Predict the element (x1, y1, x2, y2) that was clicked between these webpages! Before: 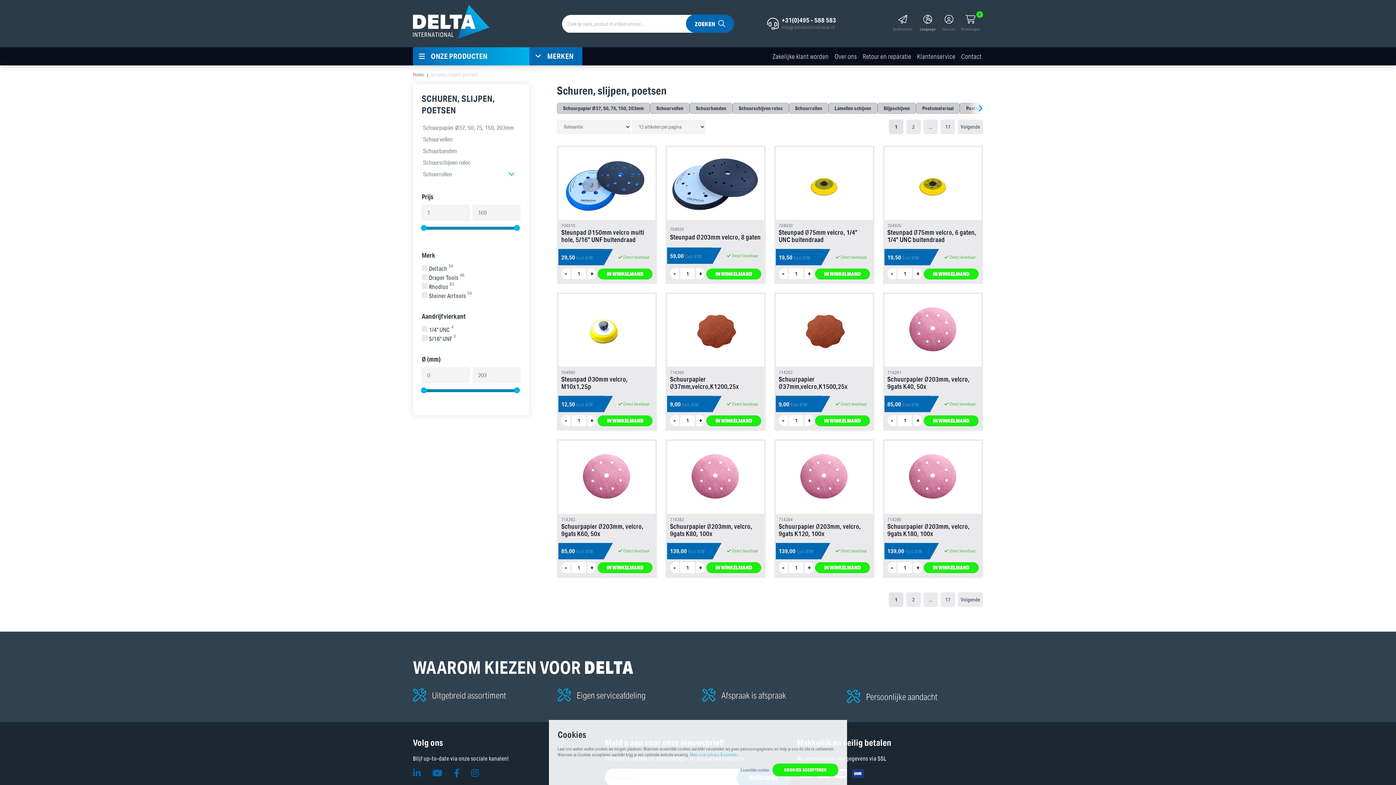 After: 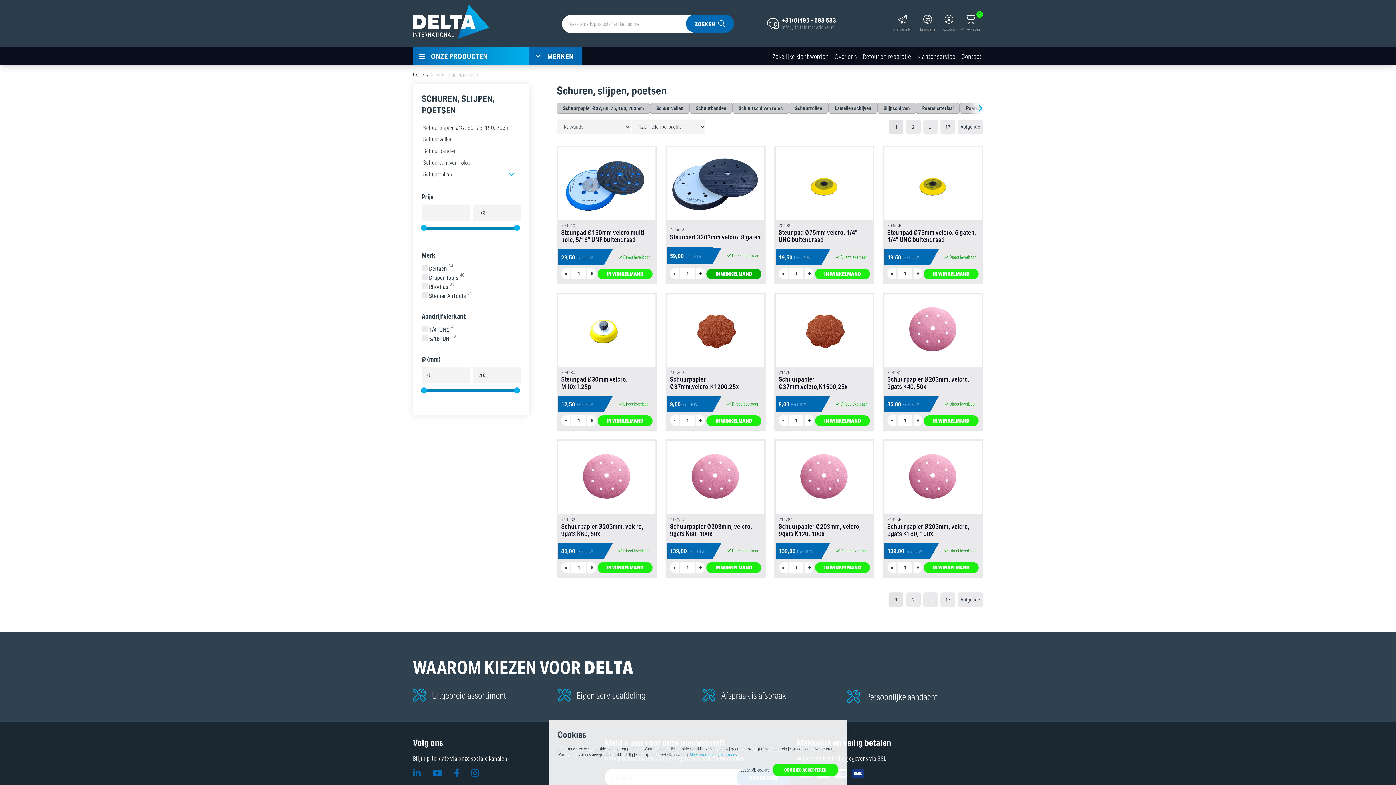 Action: label: IN WINKELMAND bbox: (706, 268, 761, 279)